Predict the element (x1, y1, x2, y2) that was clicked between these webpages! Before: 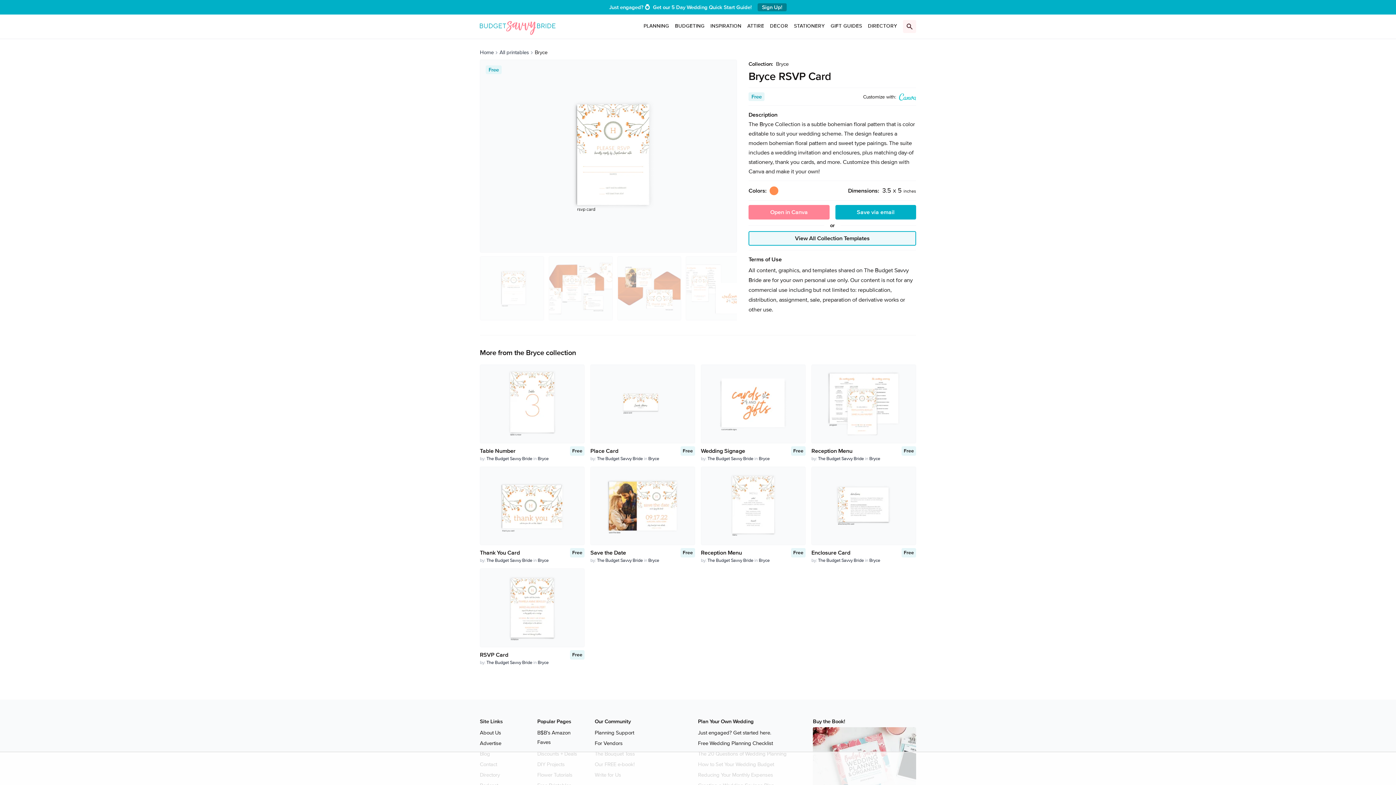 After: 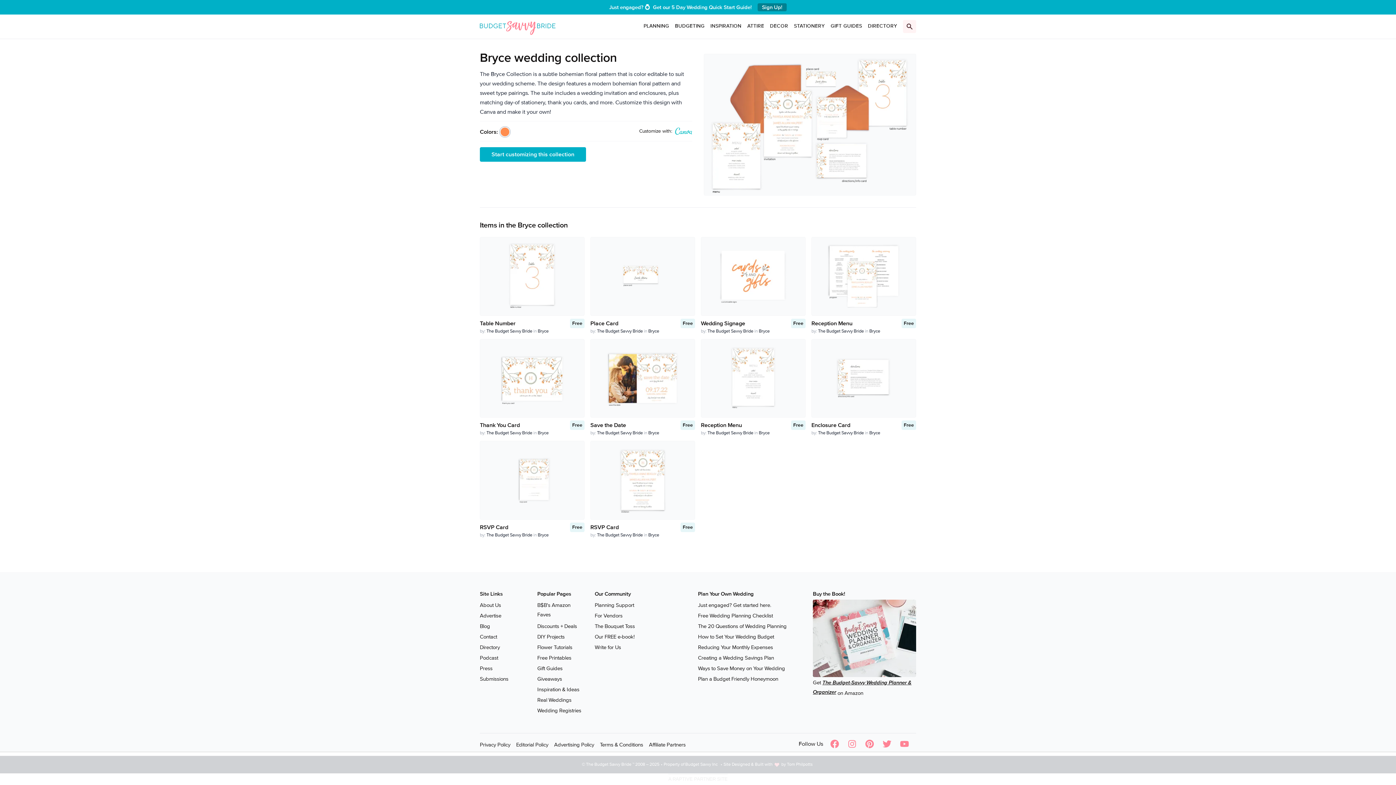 Action: label: Bryce bbox: (869, 557, 880, 563)